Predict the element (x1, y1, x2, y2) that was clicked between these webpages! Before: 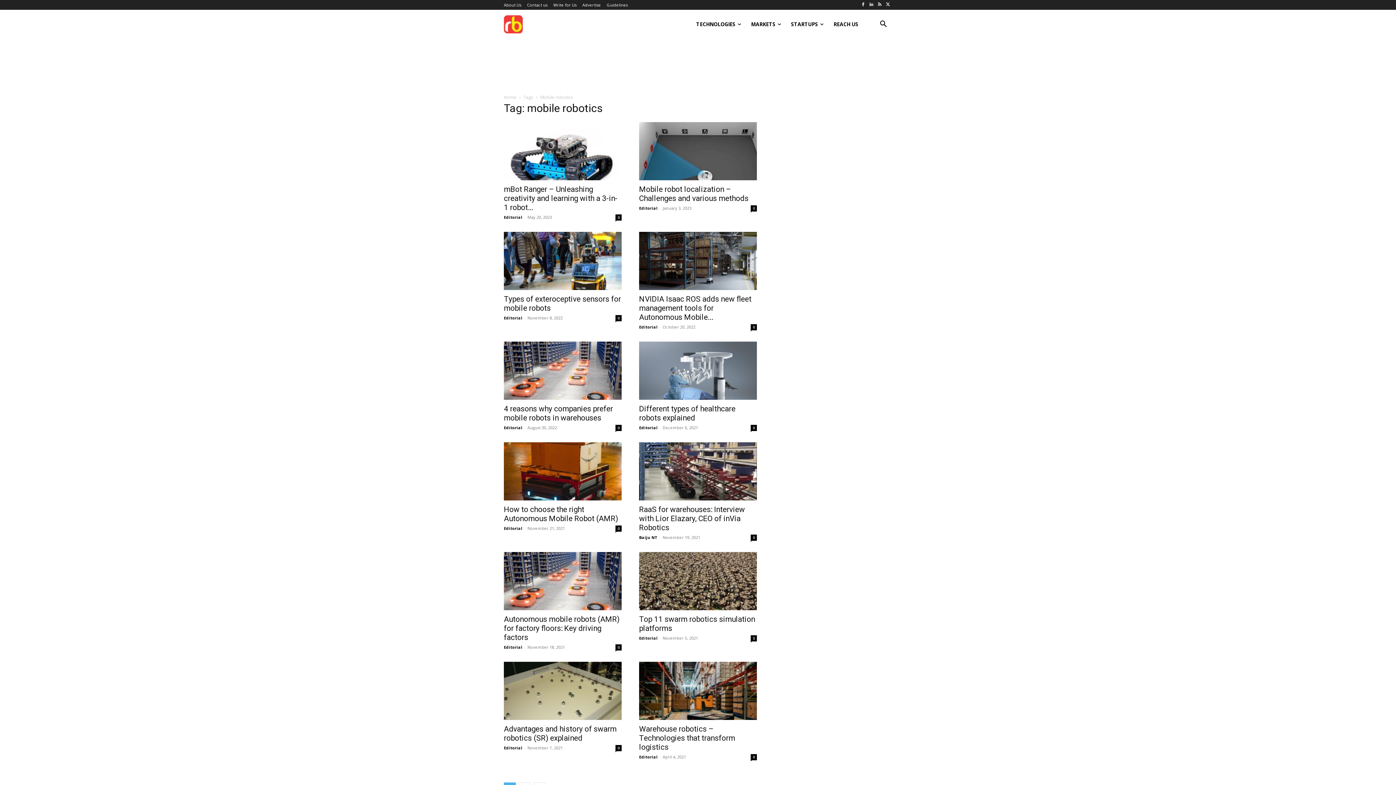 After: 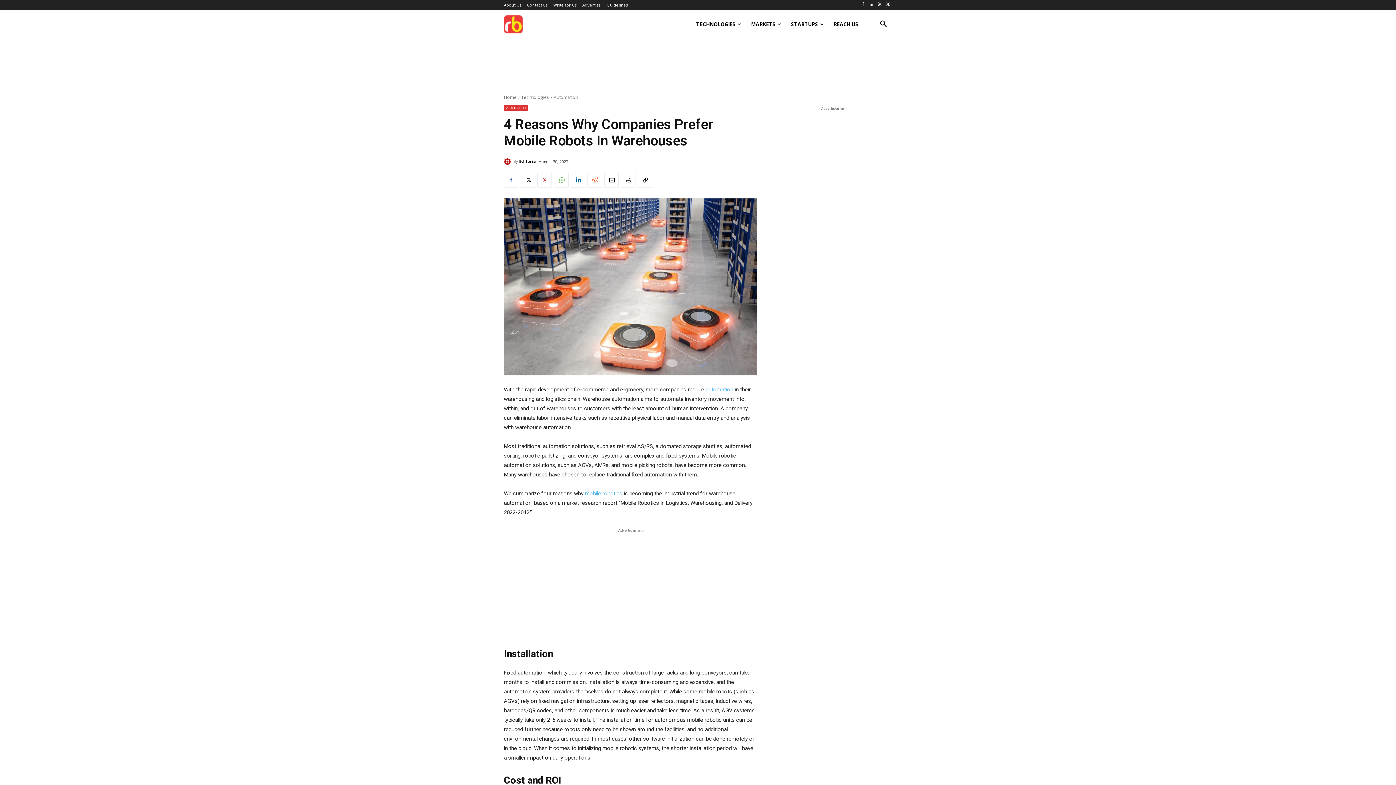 Action: bbox: (504, 341, 621, 399)